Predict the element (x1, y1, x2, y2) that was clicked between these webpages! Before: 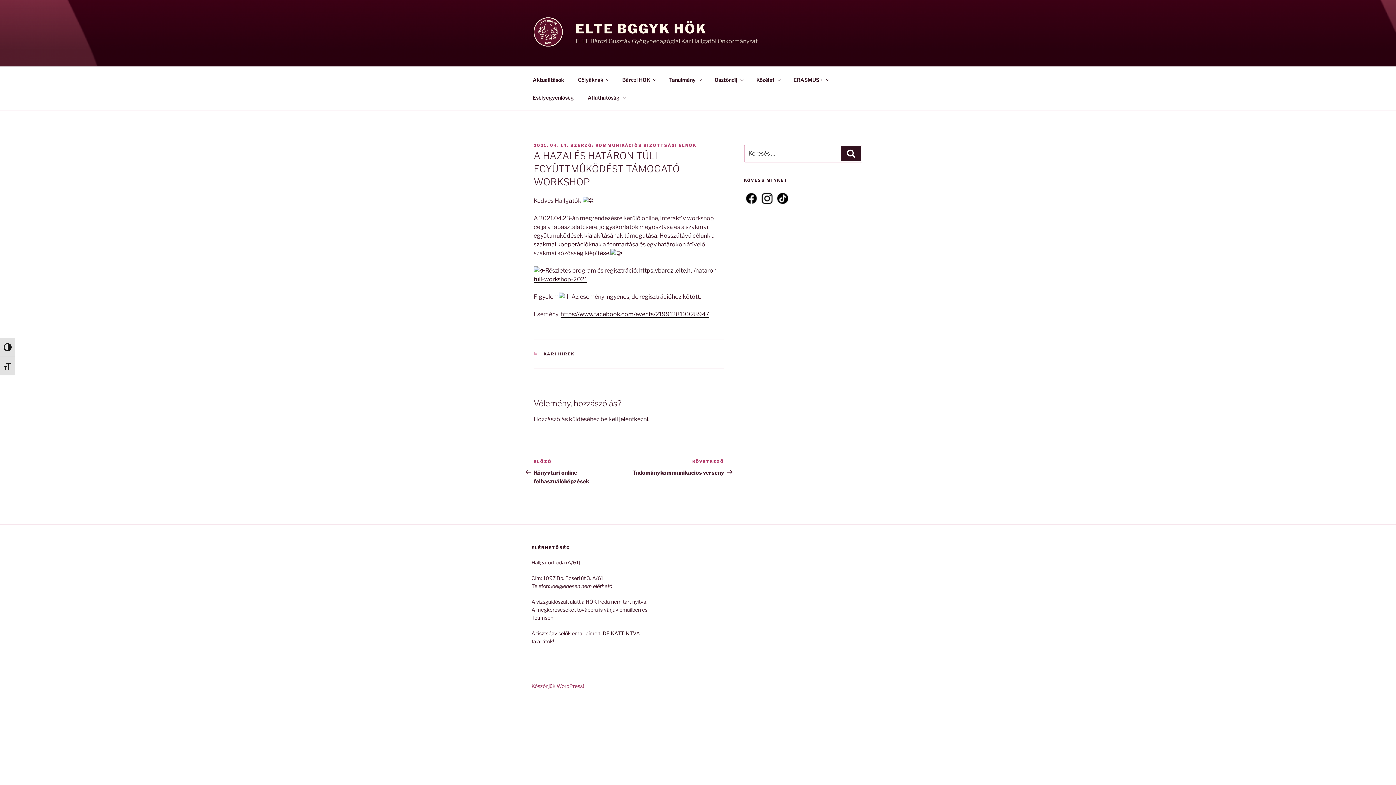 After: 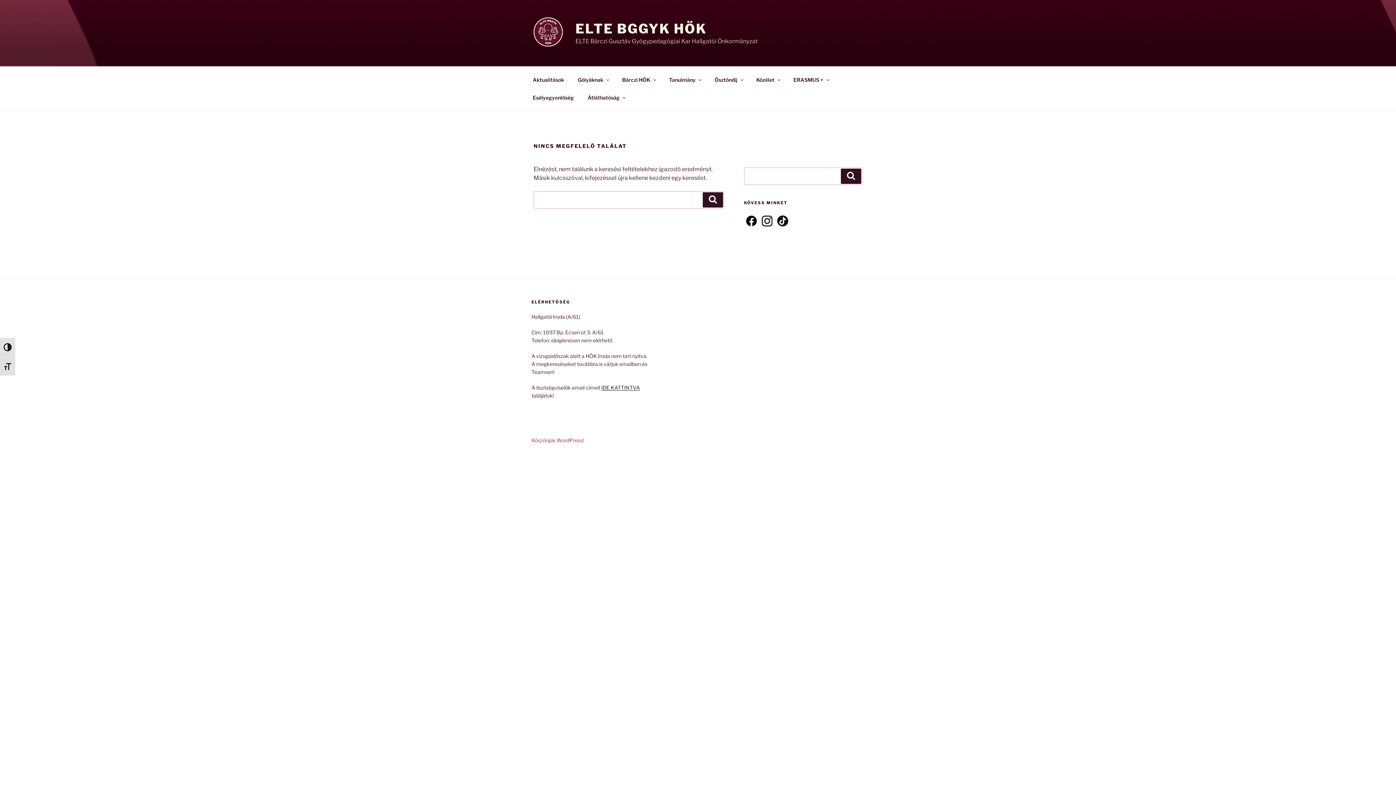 Action: label: Keresés bbox: (841, 146, 861, 161)